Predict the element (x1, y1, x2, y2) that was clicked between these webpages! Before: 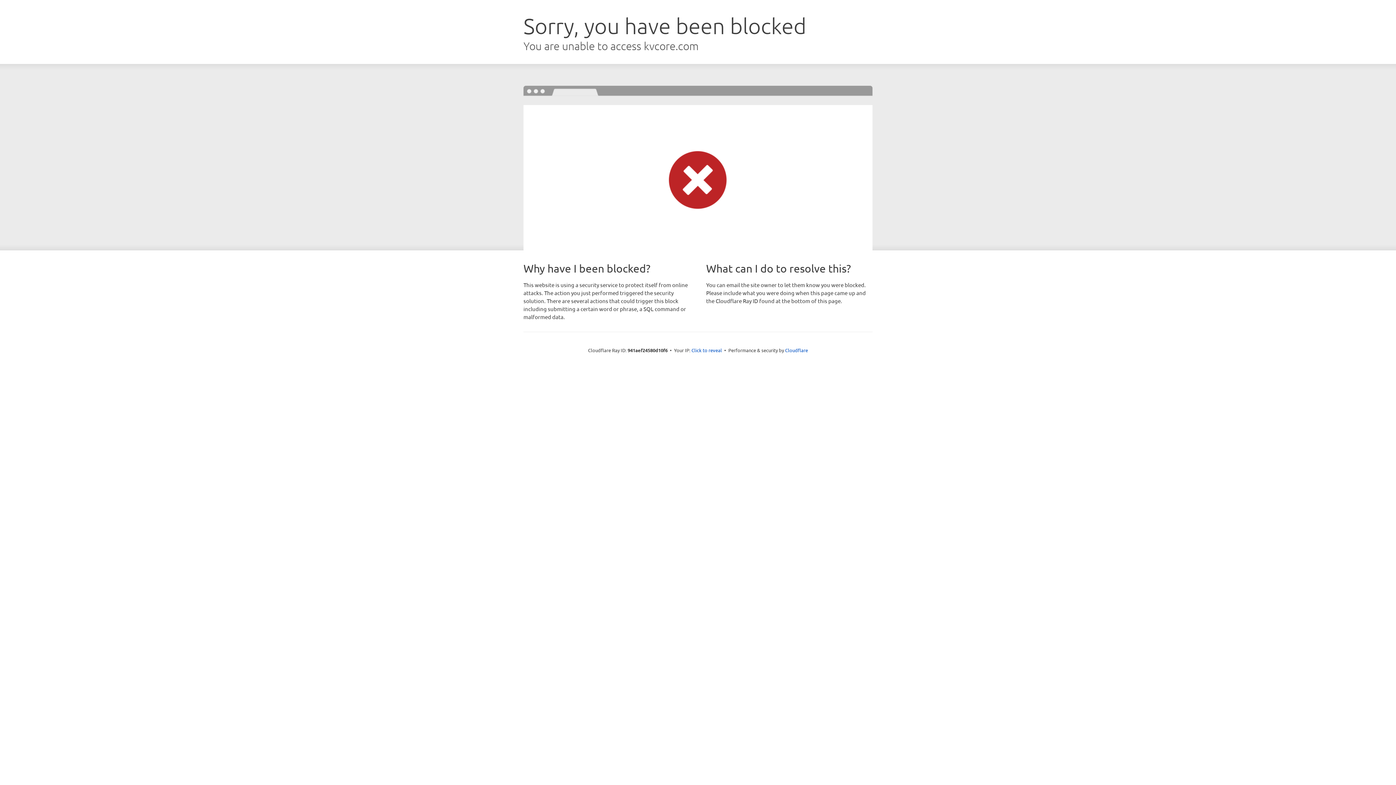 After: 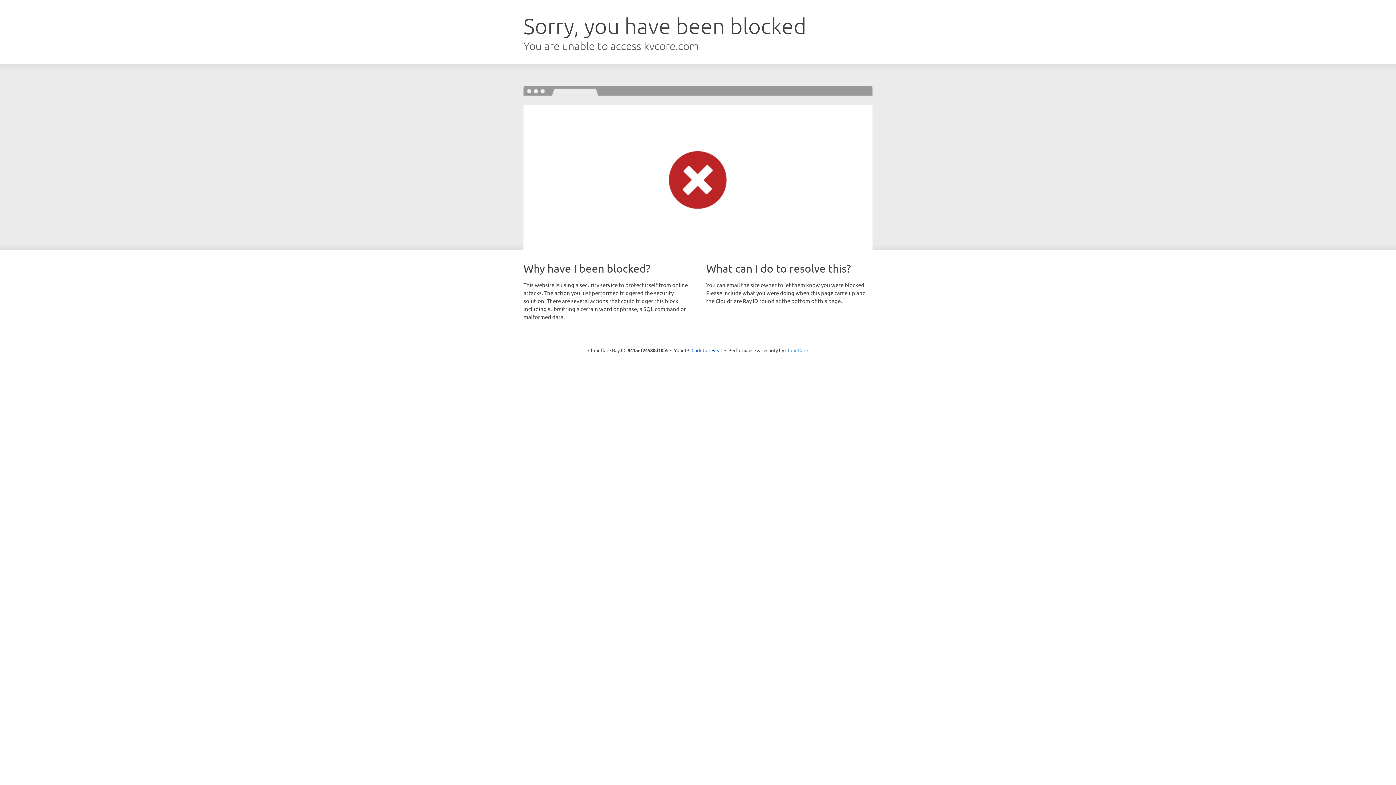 Action: bbox: (785, 347, 808, 353) label: Cloudflare